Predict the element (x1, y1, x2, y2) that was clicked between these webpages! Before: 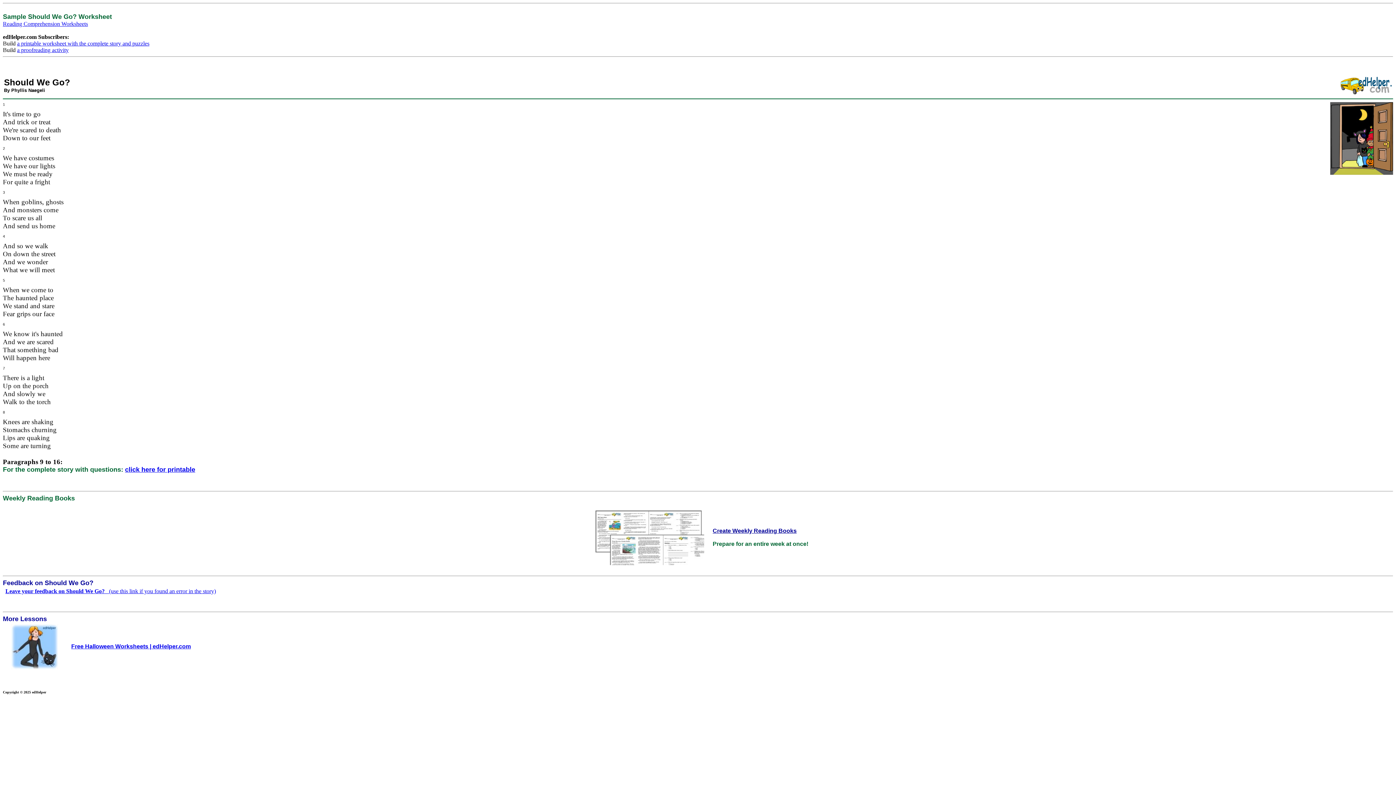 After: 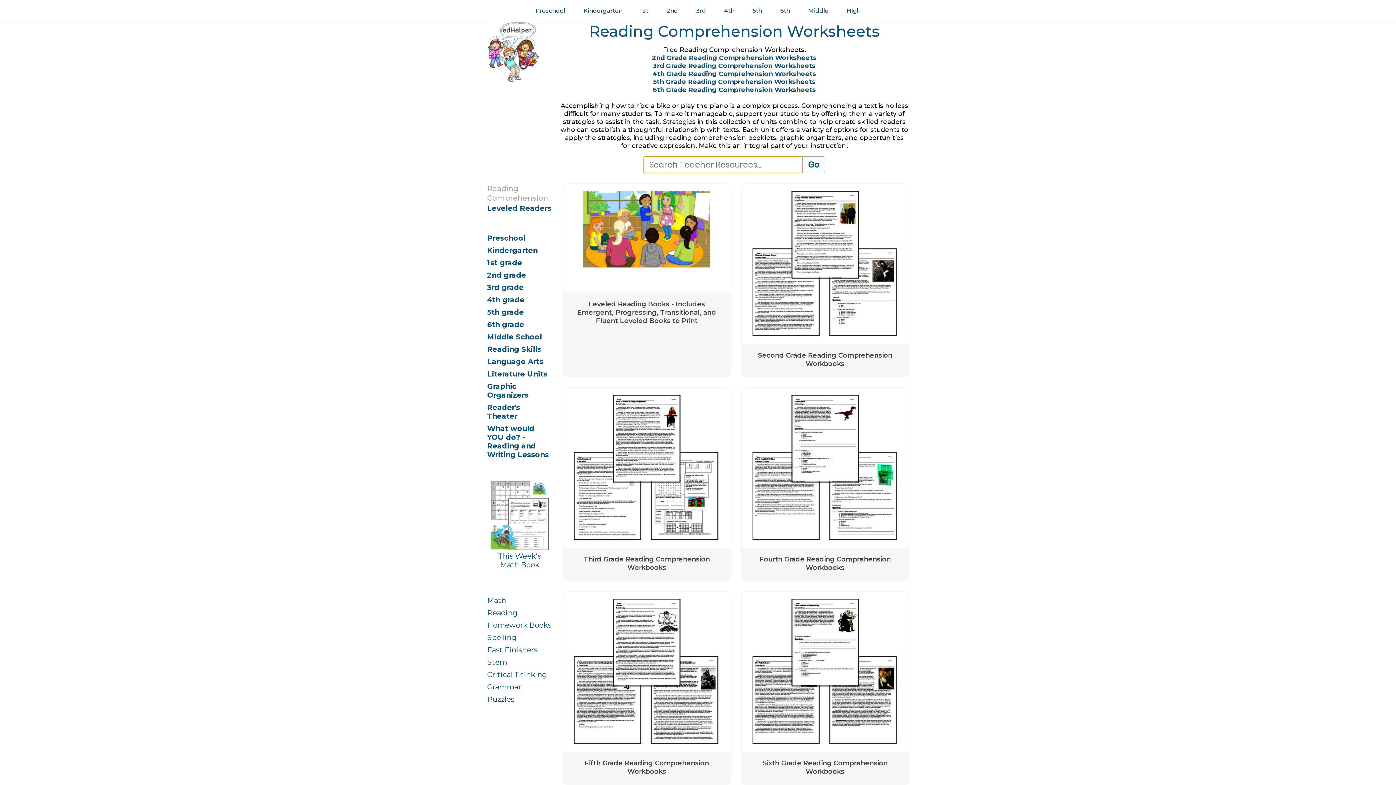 Action: bbox: (2, 20, 88, 26) label: Reading Comprehension Worksheets